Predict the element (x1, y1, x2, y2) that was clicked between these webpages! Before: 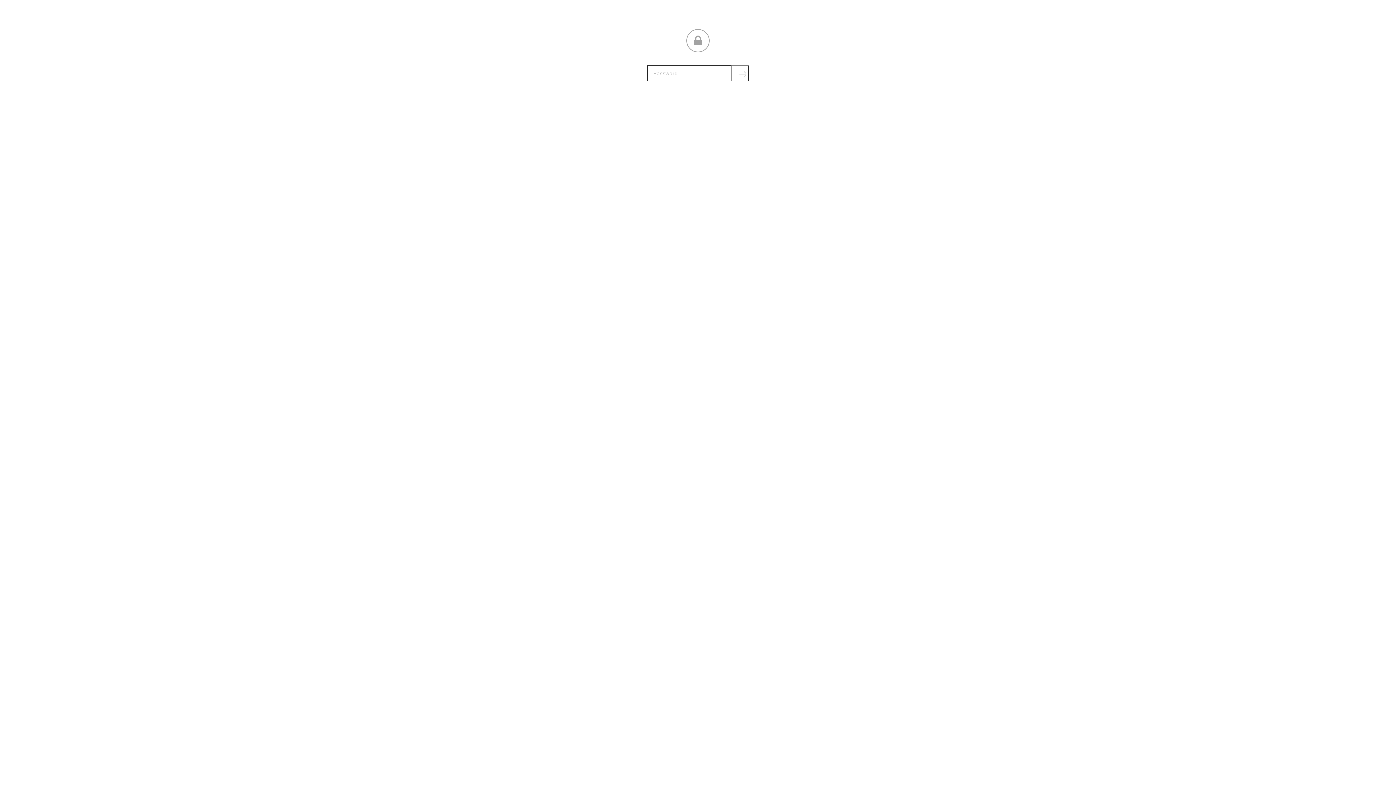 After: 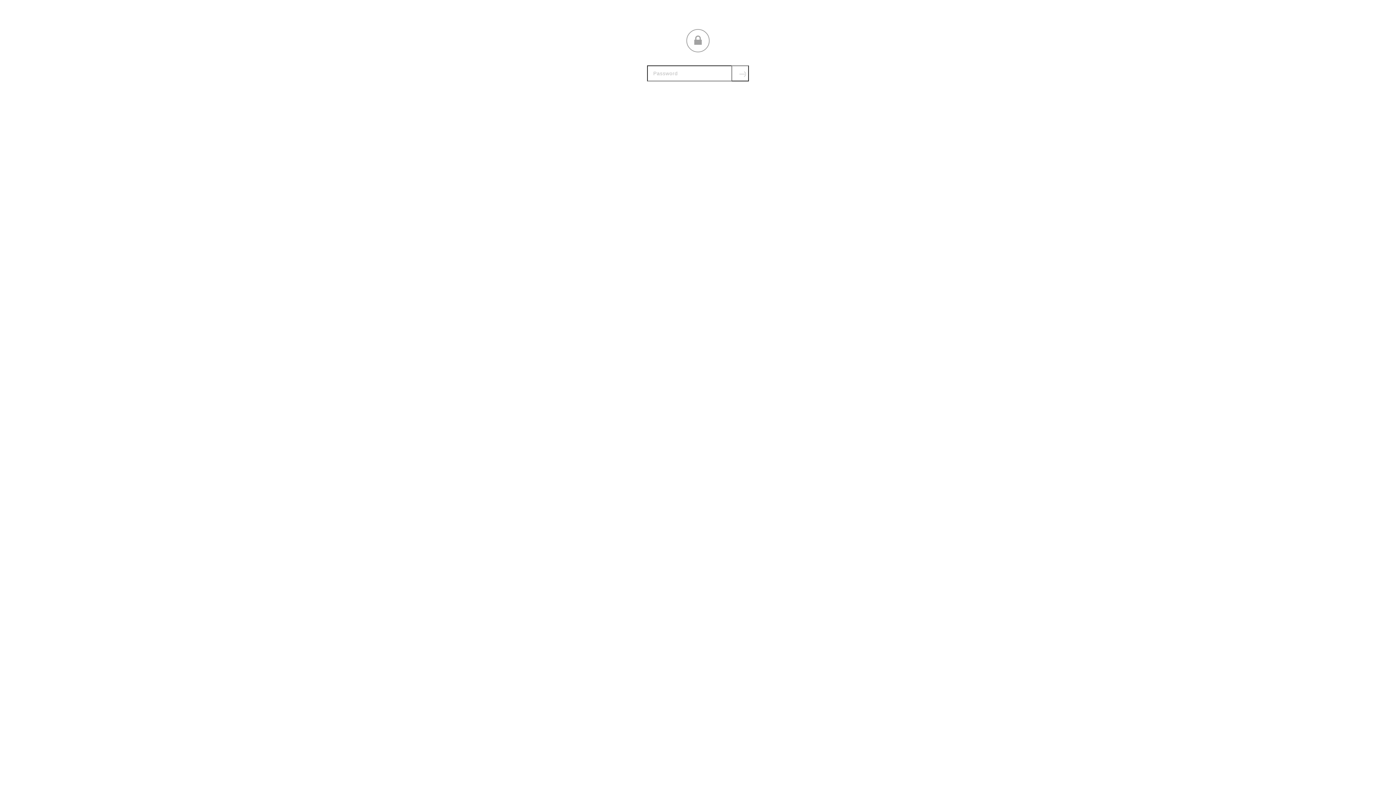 Action: label: Submit bbox: (731, 65, 749, 81)